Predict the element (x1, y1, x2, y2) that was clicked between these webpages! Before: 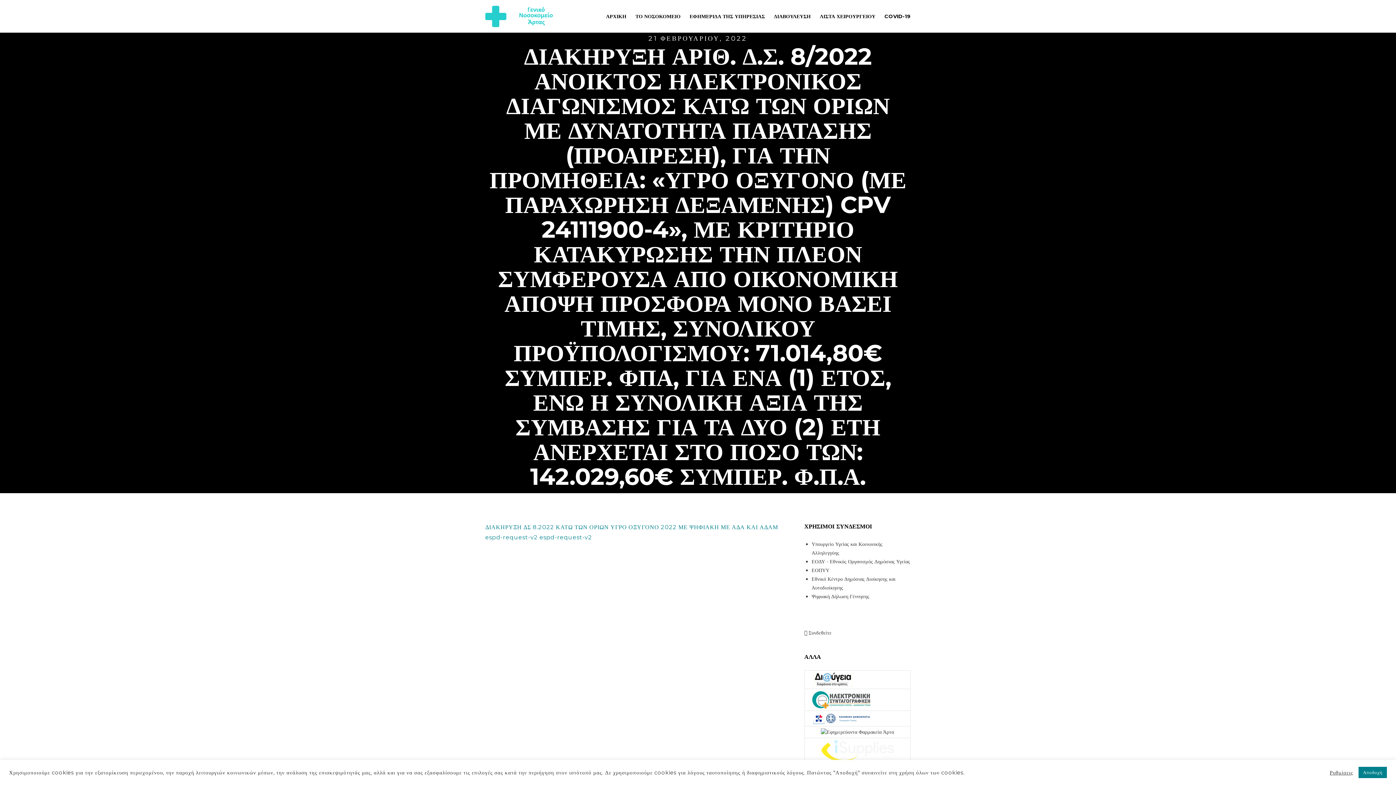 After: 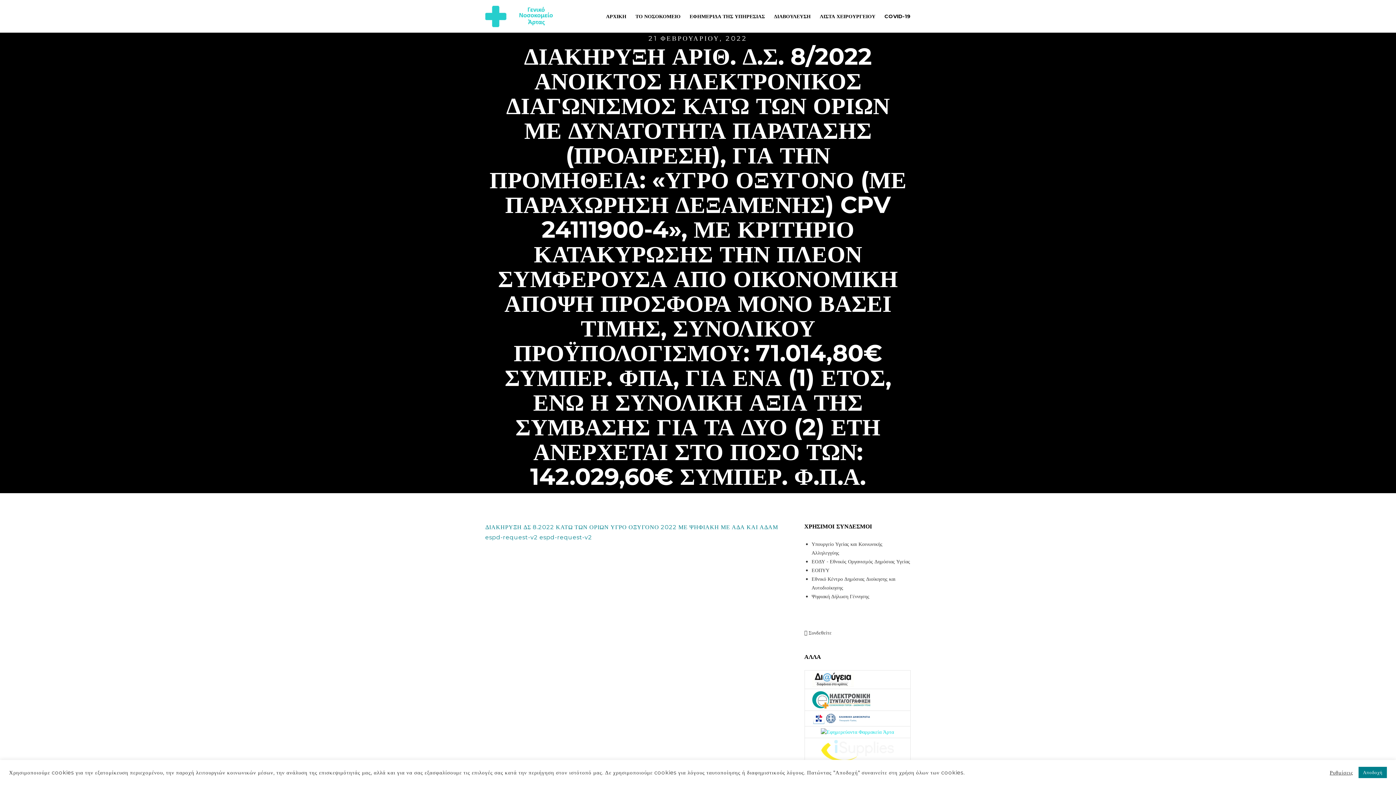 Action: bbox: (821, 729, 894, 735)